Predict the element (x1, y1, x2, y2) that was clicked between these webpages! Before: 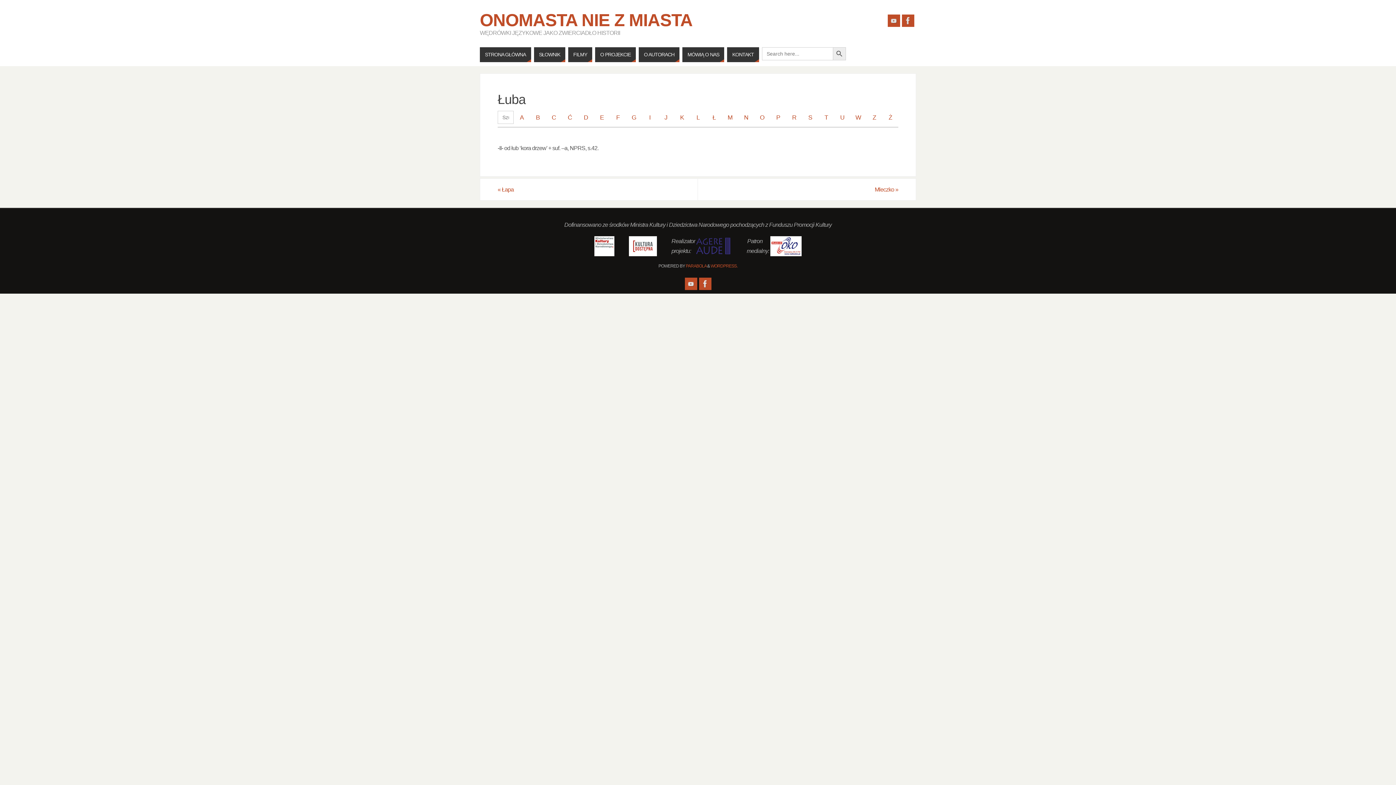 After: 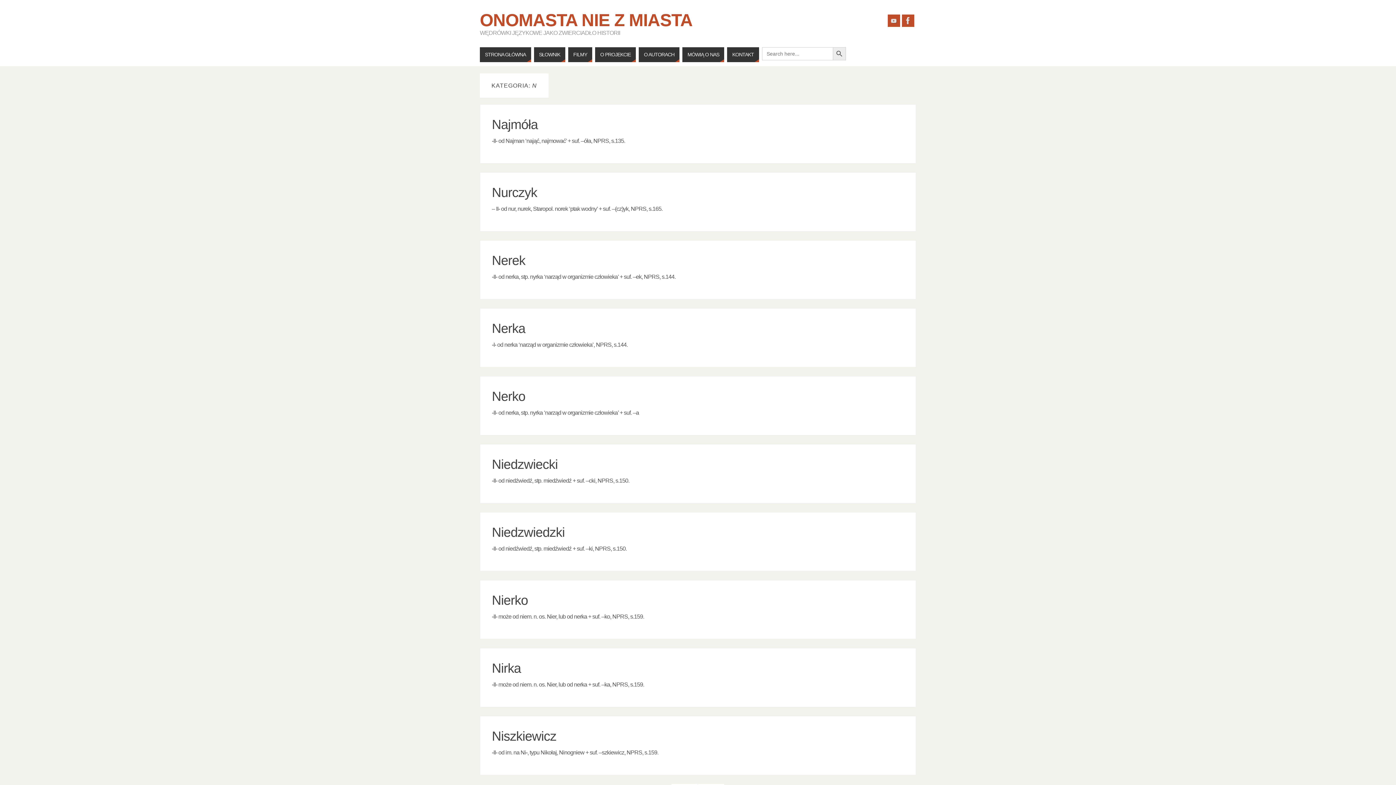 Action: label: N bbox: (738, 112, 754, 122)